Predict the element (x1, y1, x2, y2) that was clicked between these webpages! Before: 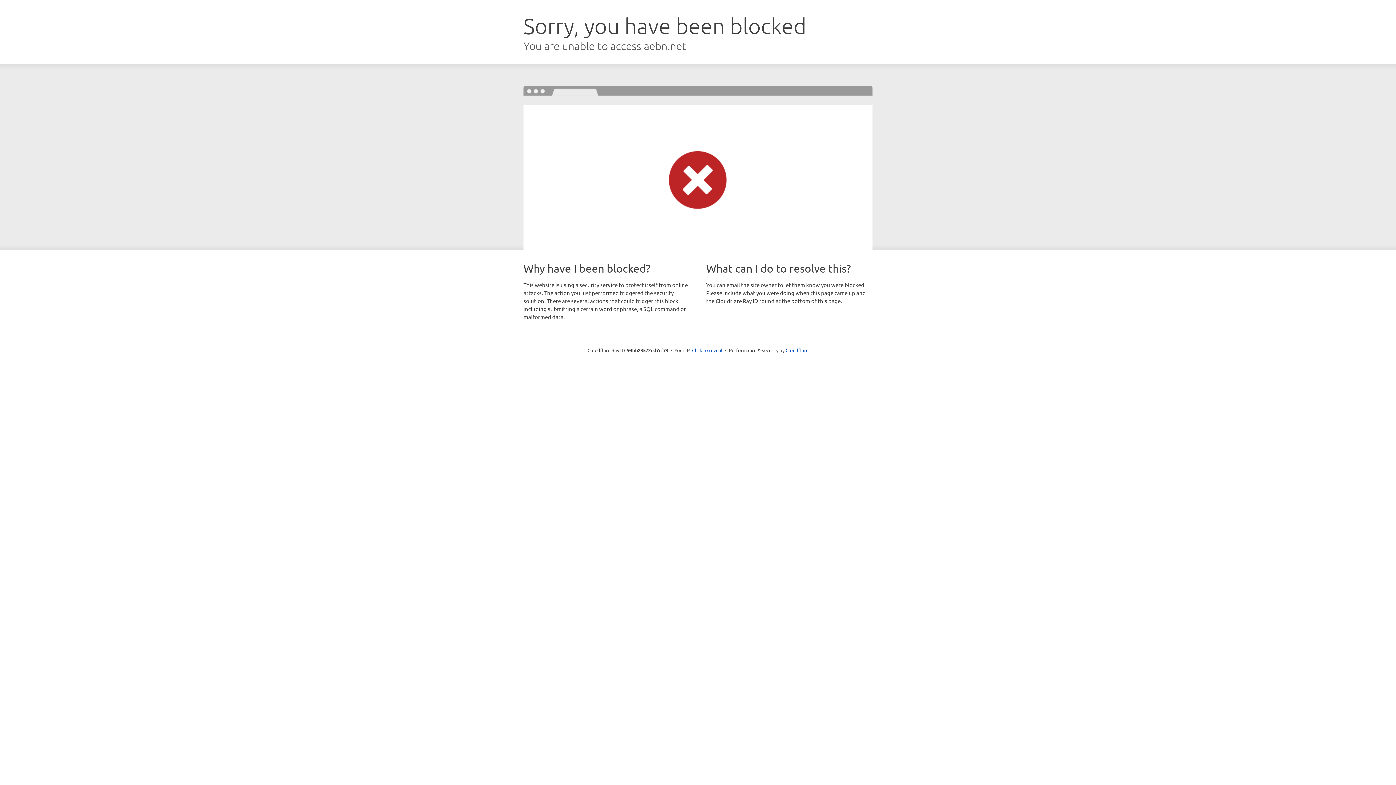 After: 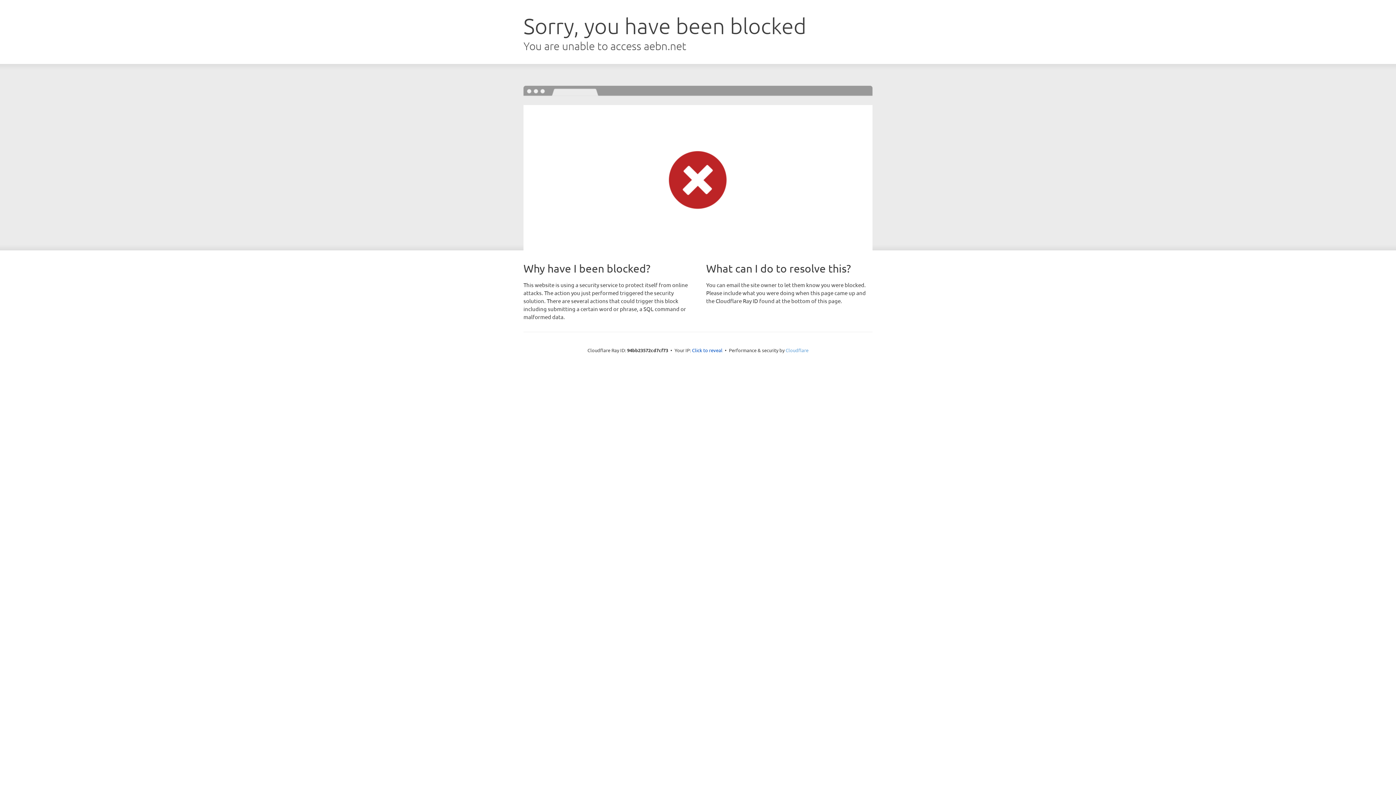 Action: bbox: (785, 347, 808, 353) label: Cloudflare